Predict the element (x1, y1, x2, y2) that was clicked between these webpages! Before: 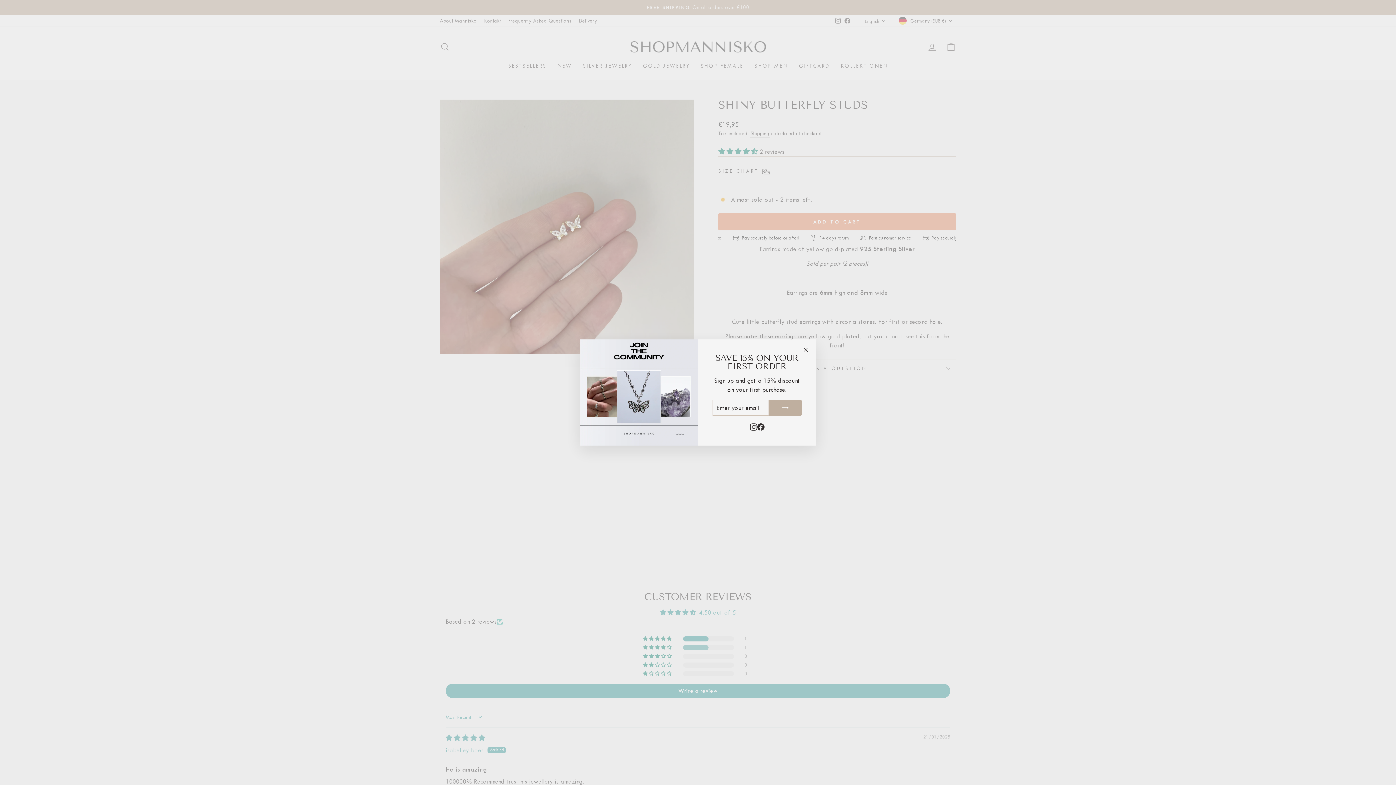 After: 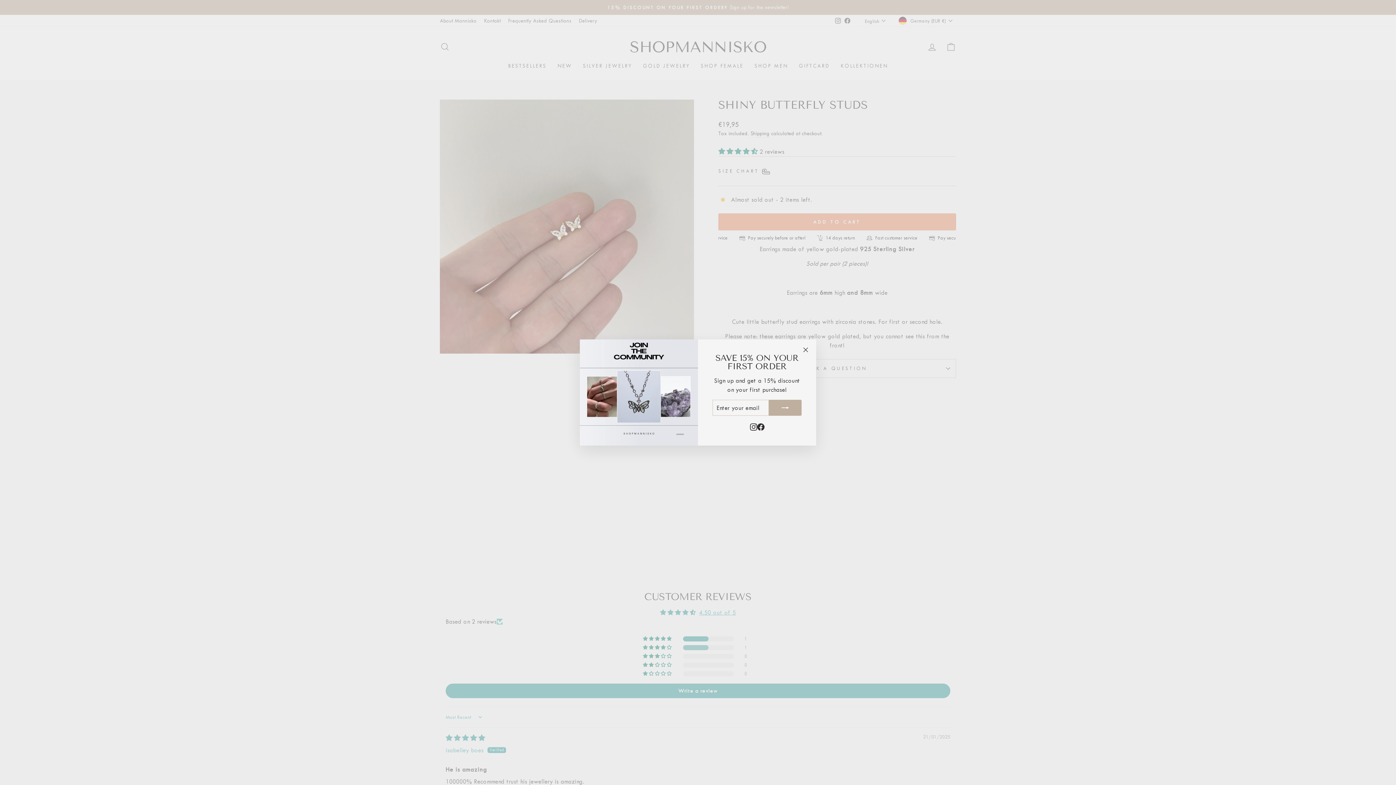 Action: label: Instagram bbox: (750, 431, 757, 438)